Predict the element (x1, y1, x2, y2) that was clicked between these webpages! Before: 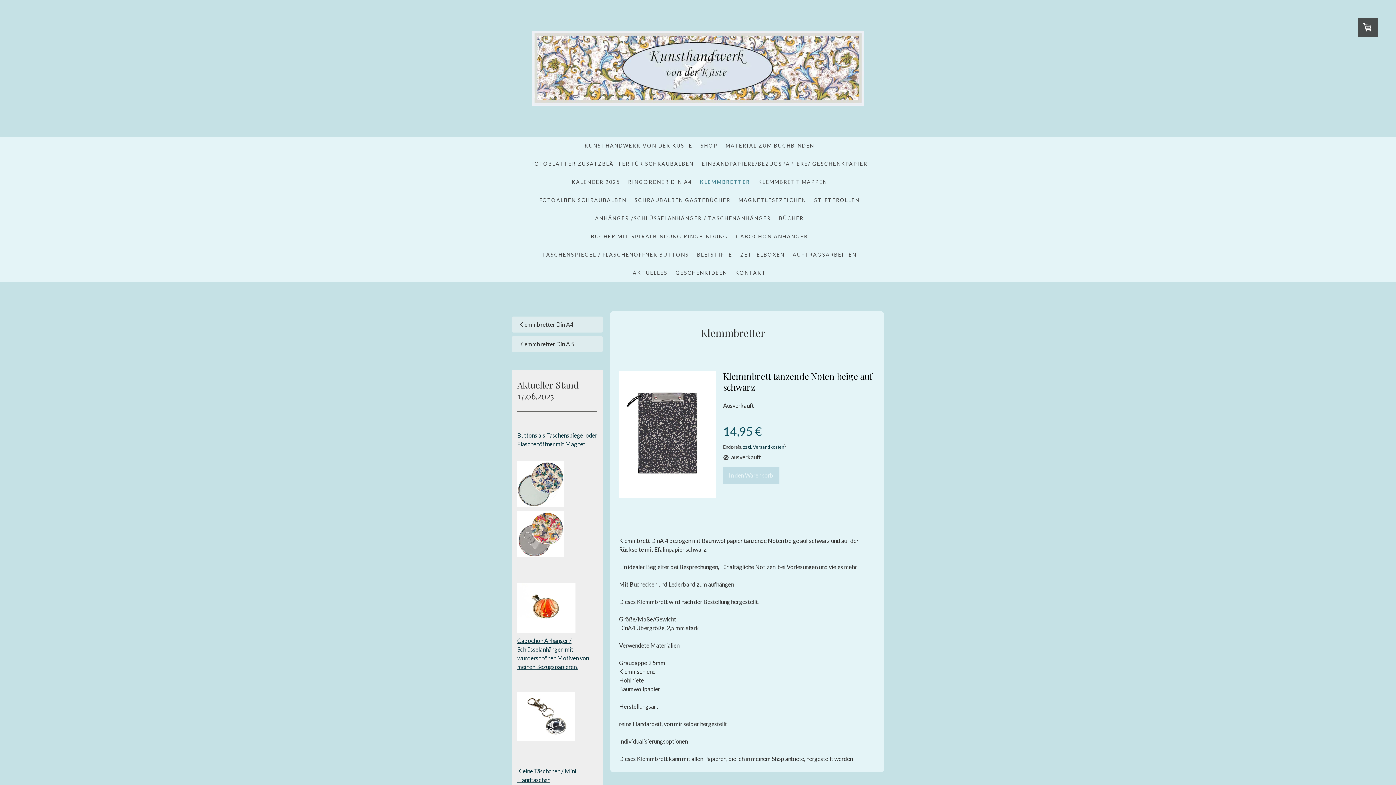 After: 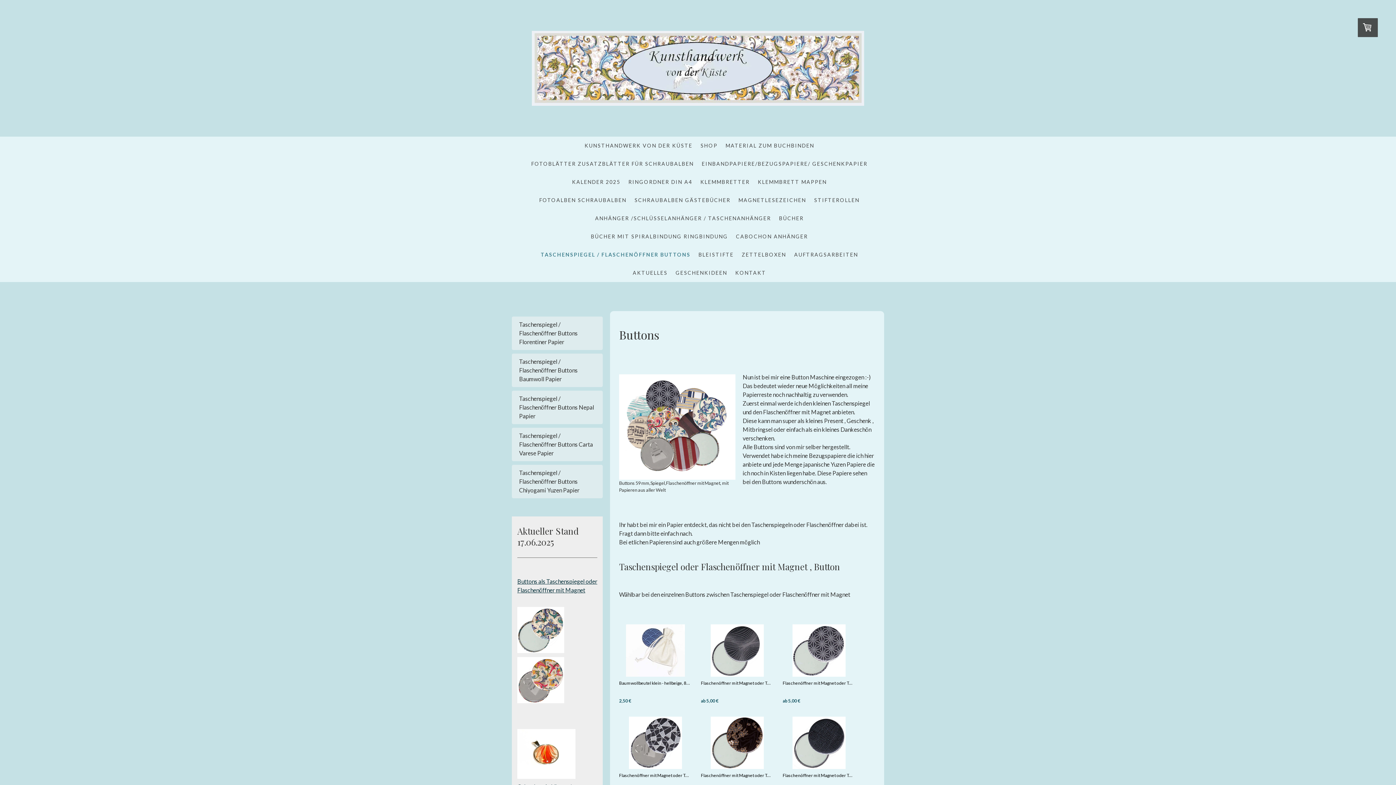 Action: label: TASCHENSPIEGEL / FLASCHENÖFFNER BUTTONS bbox: (538, 245, 693, 263)